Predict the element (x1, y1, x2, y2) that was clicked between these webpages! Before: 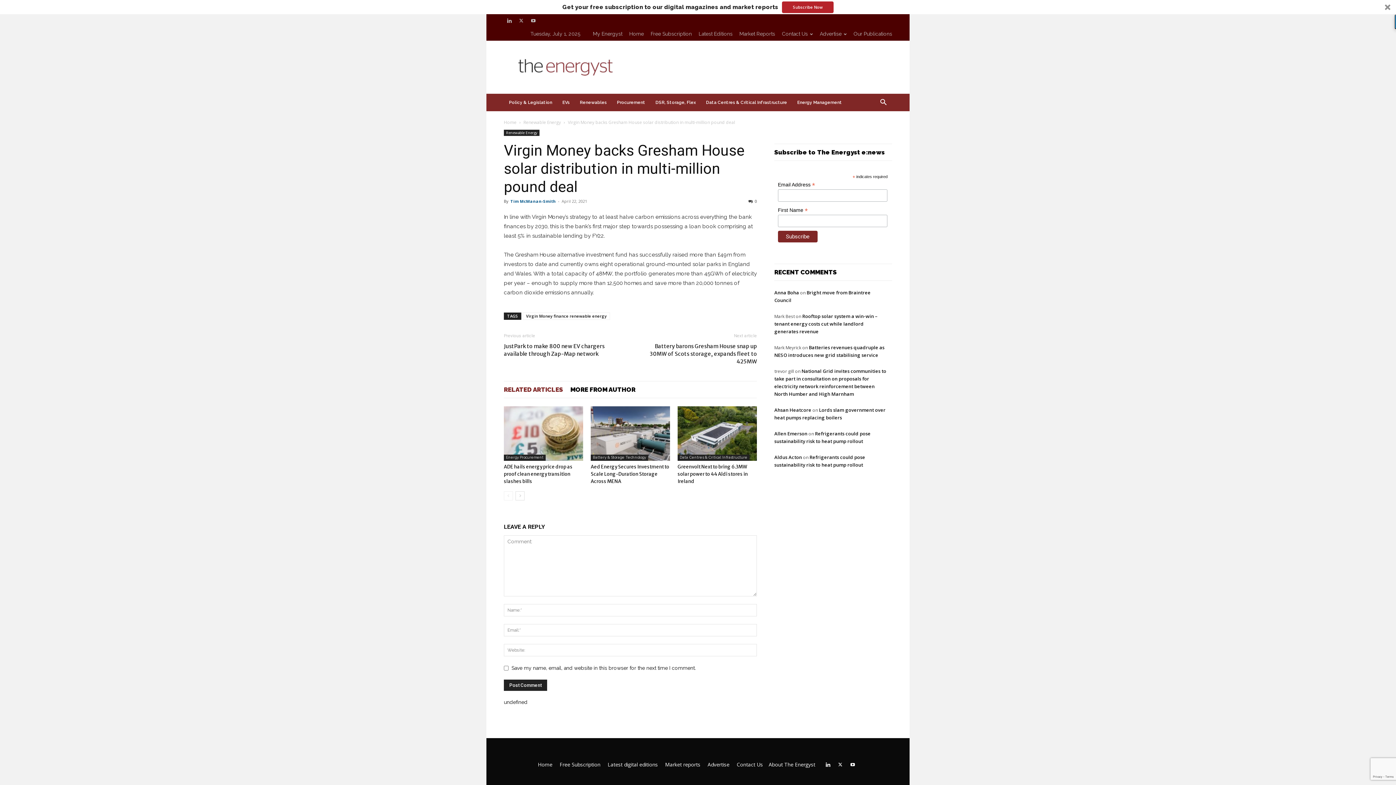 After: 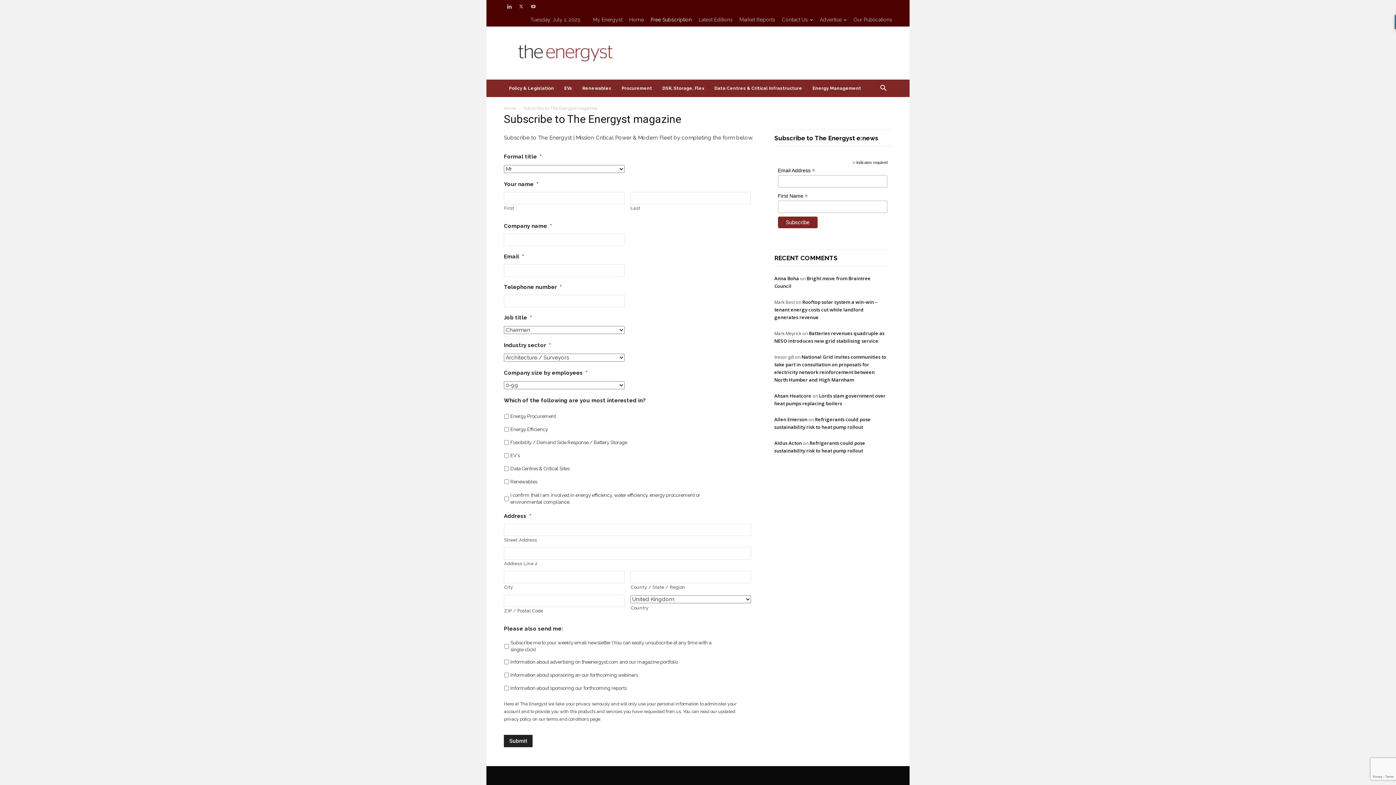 Action: bbox: (650, 30, 692, 36) label: Free Subscription